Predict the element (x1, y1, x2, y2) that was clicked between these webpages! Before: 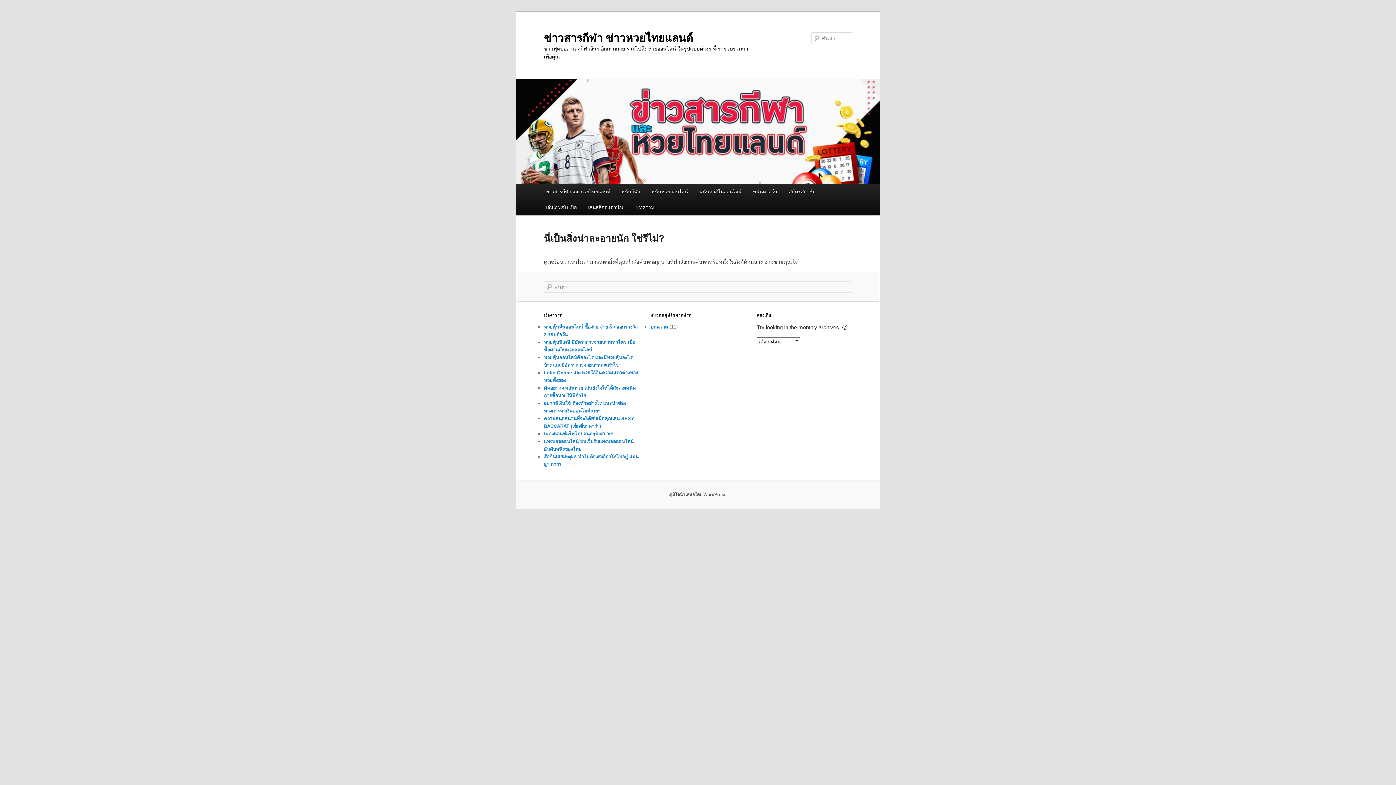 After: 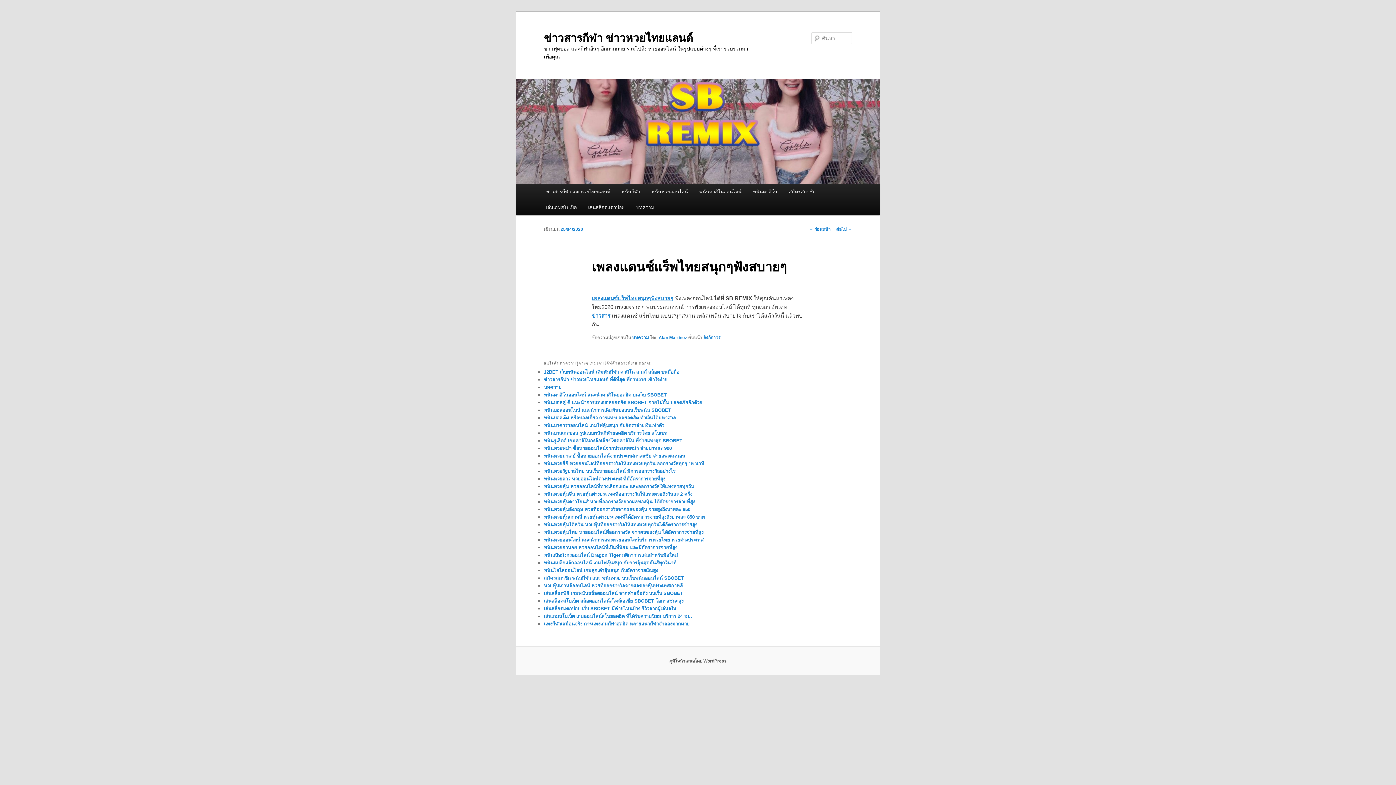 Action: bbox: (544, 431, 614, 436) label: เพลงแดนซ์แร็พไทยสนุกๆฟังสบายๆ